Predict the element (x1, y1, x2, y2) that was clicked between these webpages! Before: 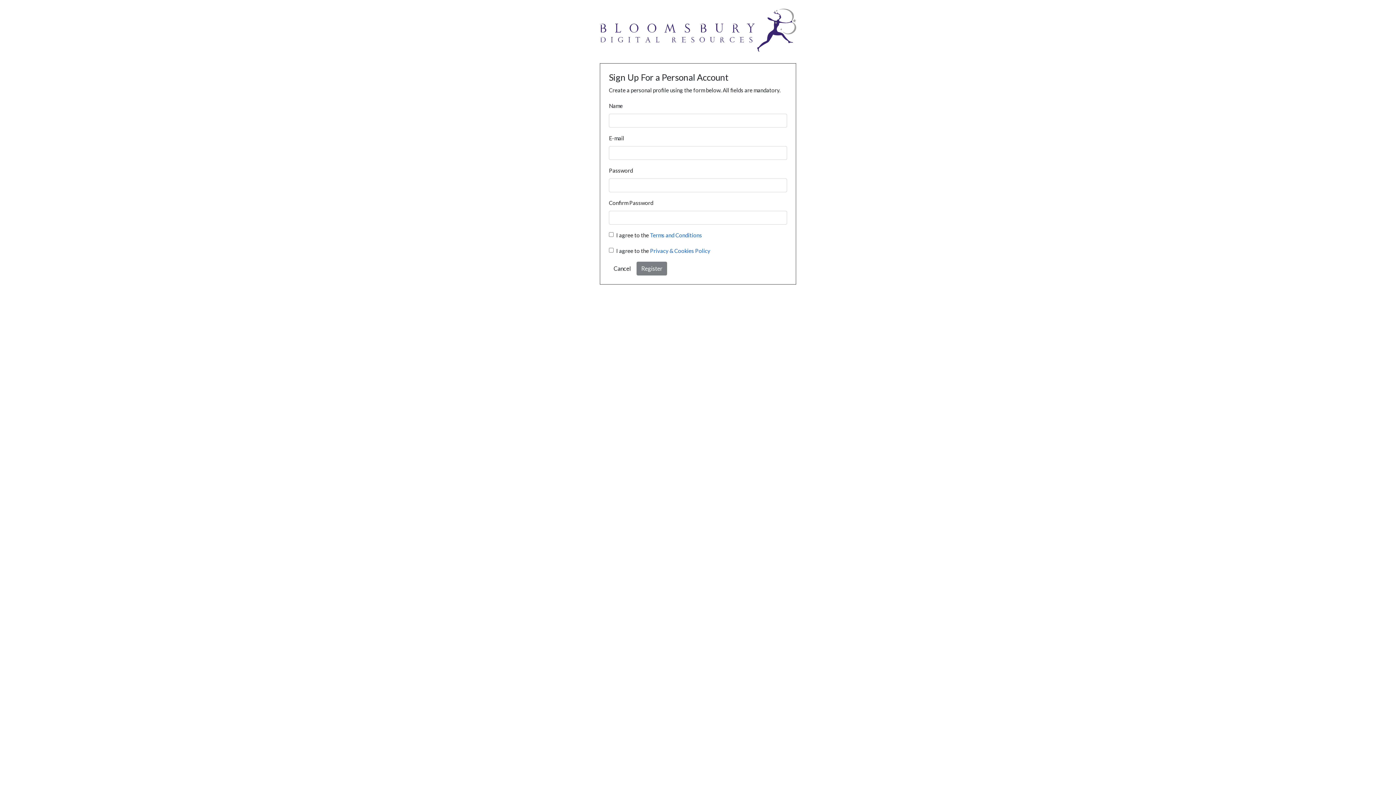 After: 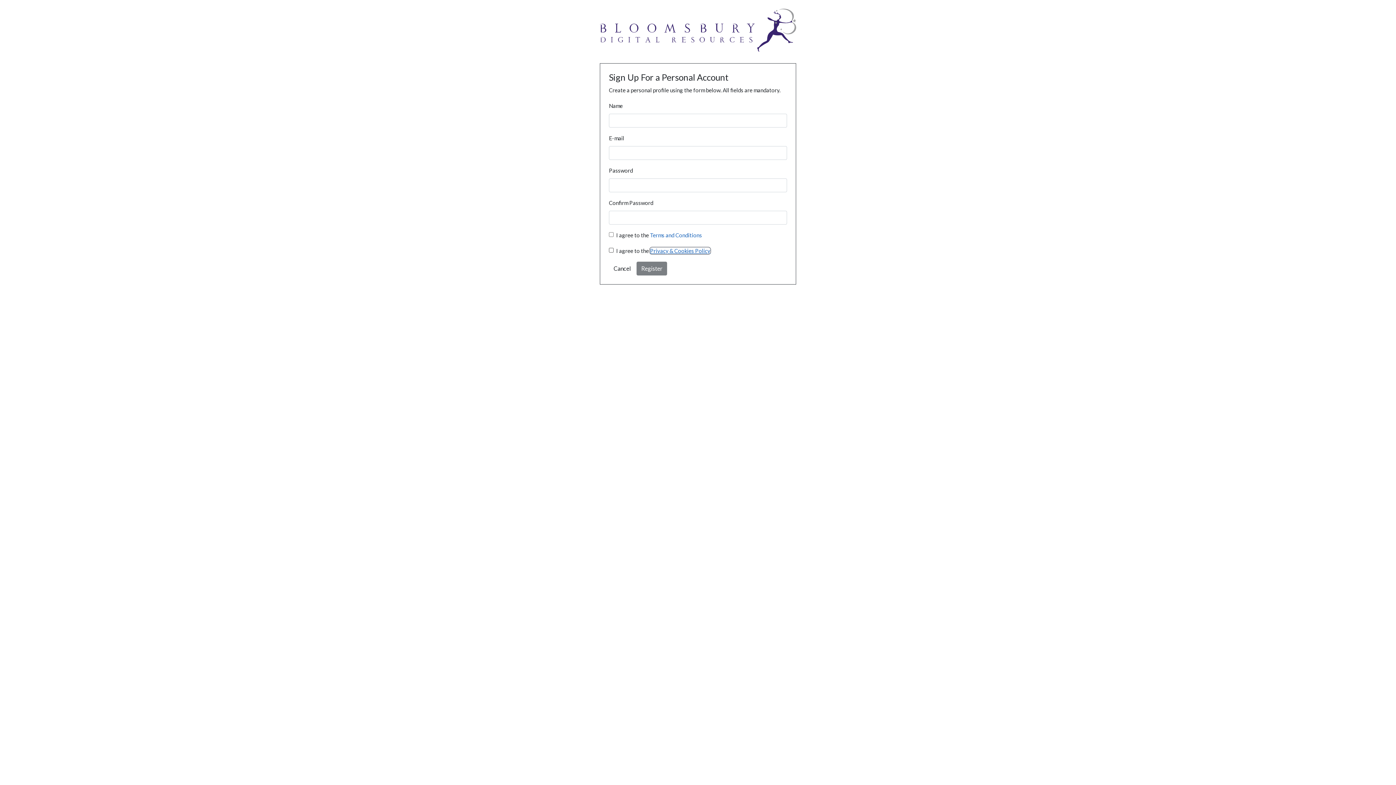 Action: bbox: (650, 247, 710, 254) label: Privacy & Cookies Policy